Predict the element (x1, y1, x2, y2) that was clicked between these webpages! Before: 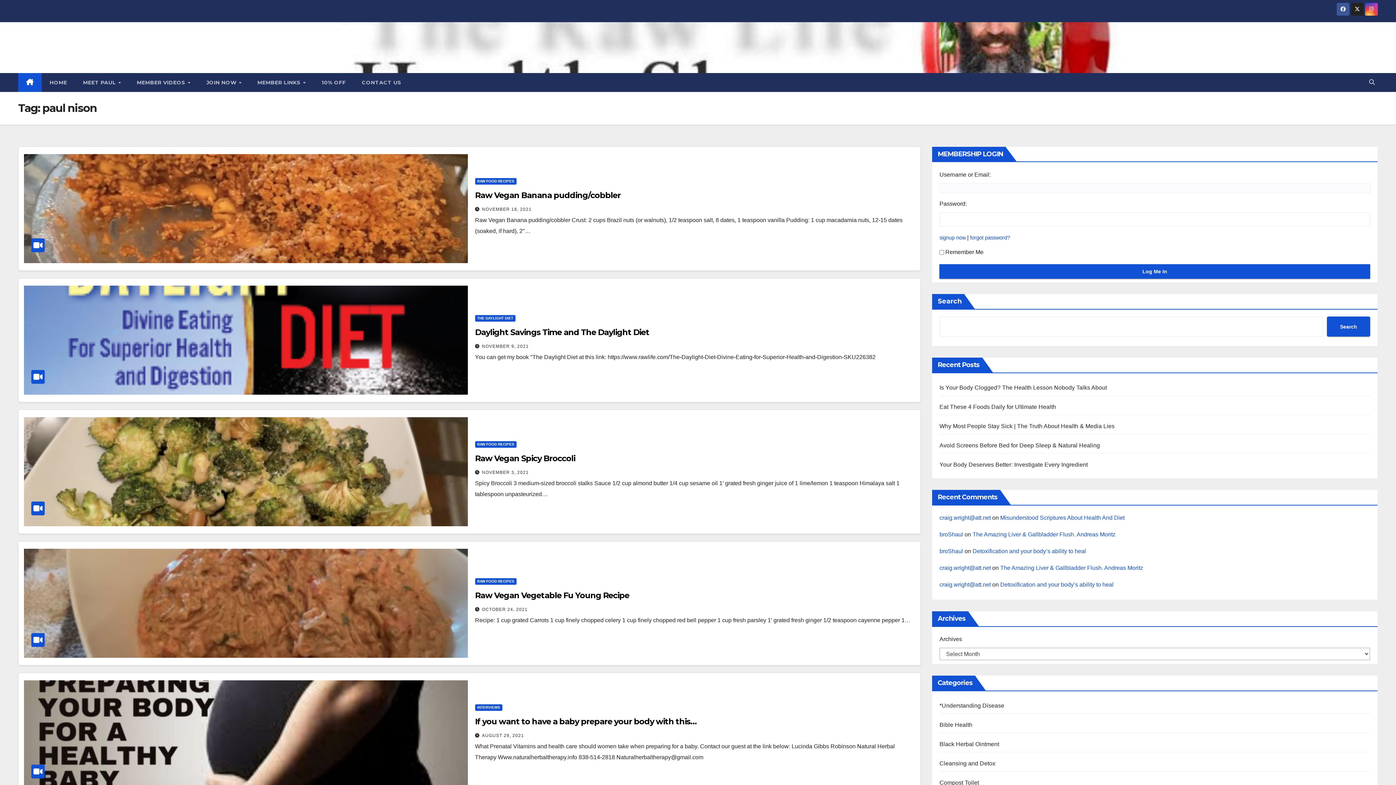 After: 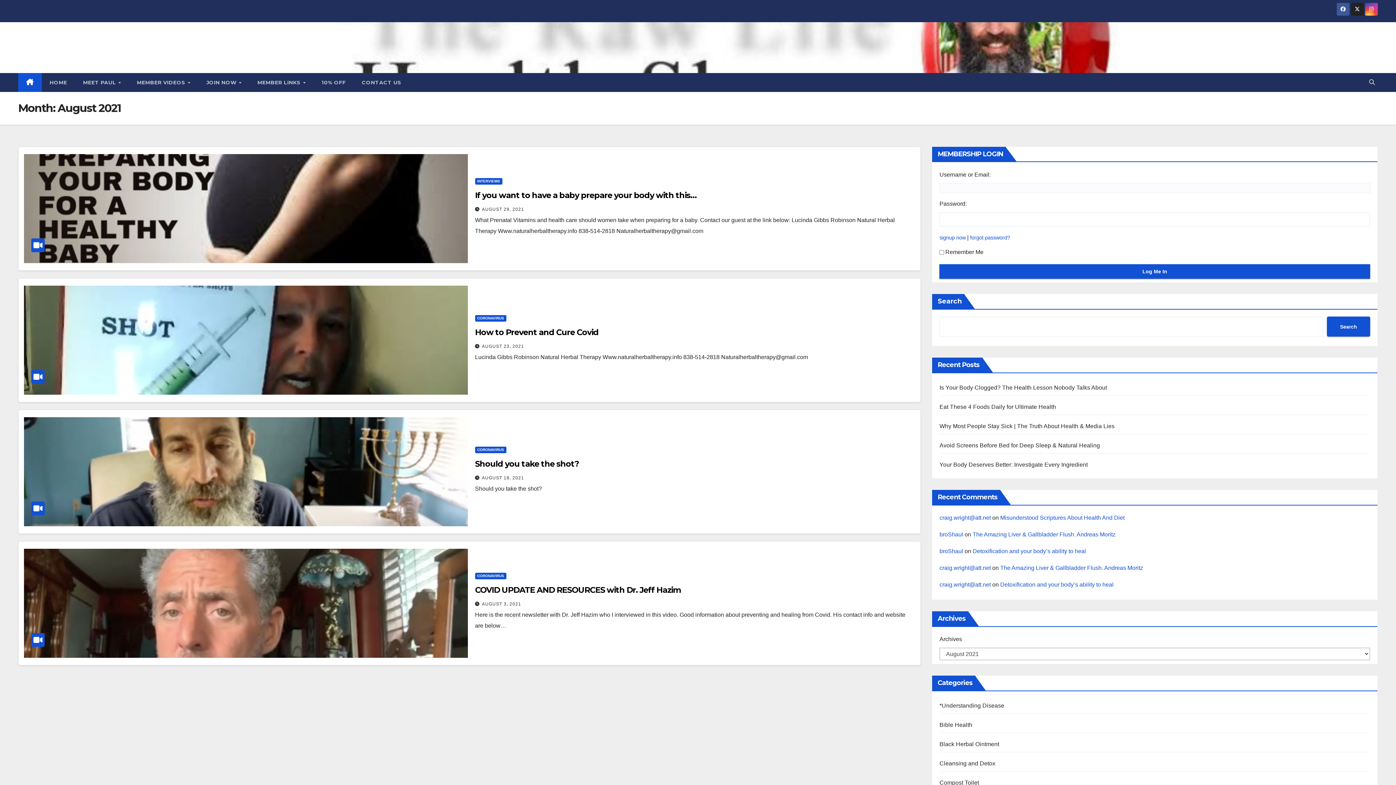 Action: bbox: (482, 733, 524, 738) label: AUGUST 29, 2021